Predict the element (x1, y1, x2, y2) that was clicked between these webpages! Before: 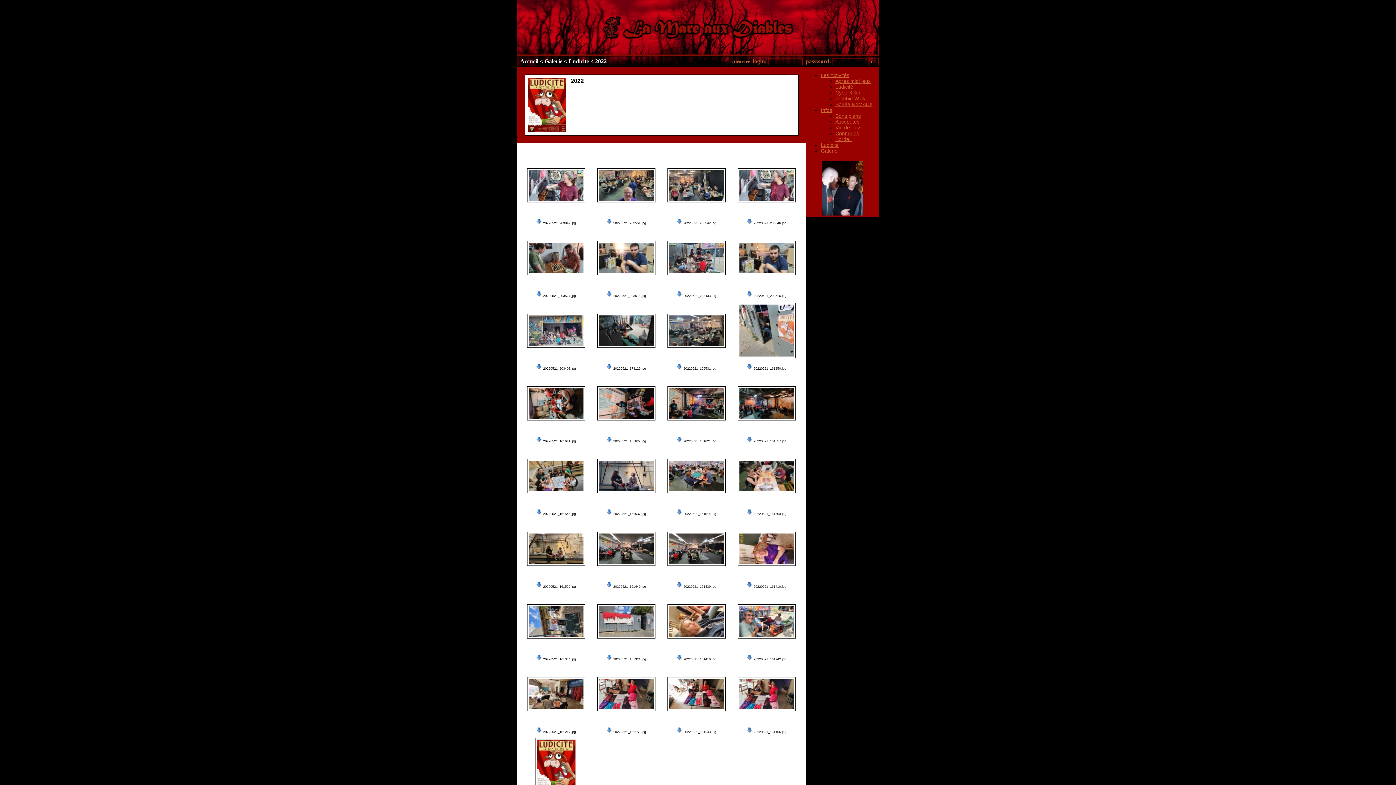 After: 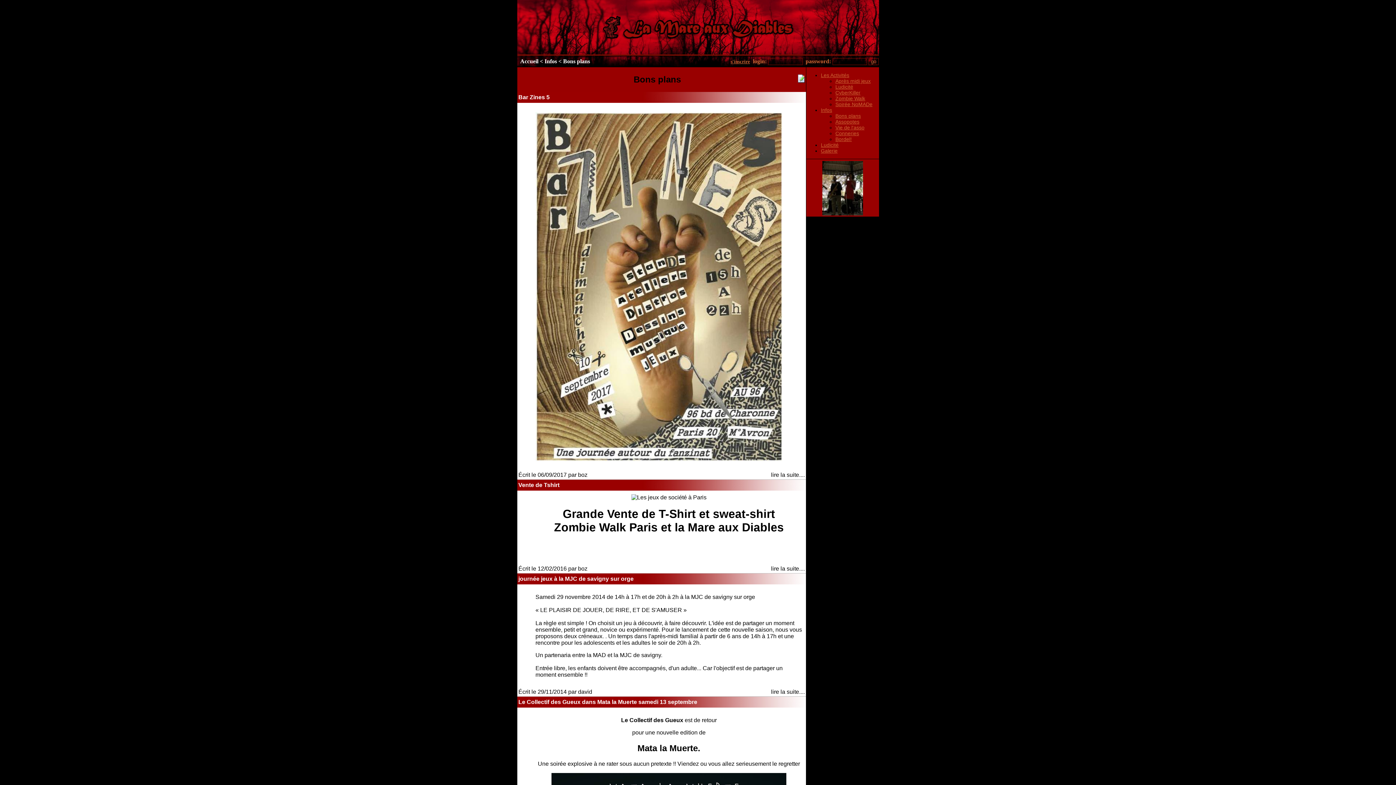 Action: label: Bons plans bbox: (835, 113, 861, 118)